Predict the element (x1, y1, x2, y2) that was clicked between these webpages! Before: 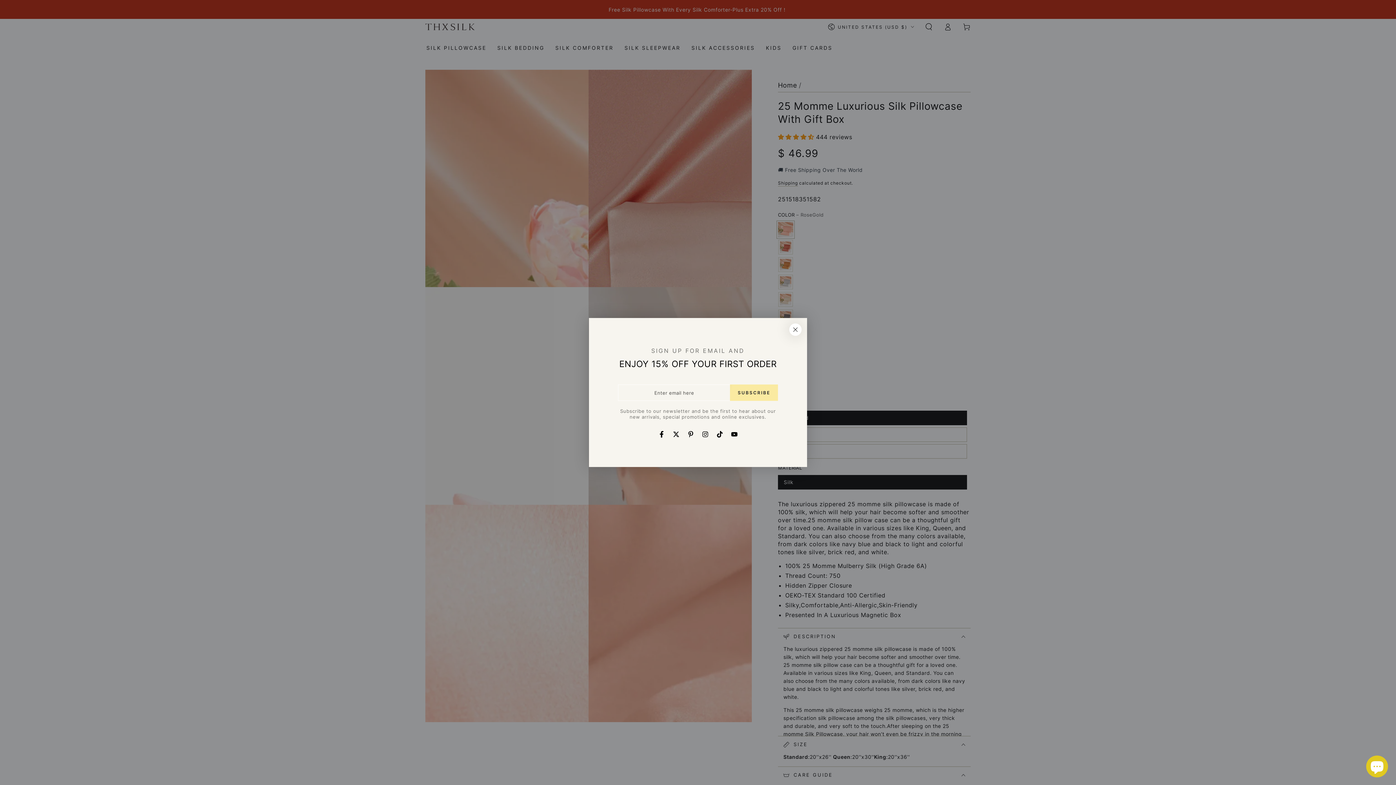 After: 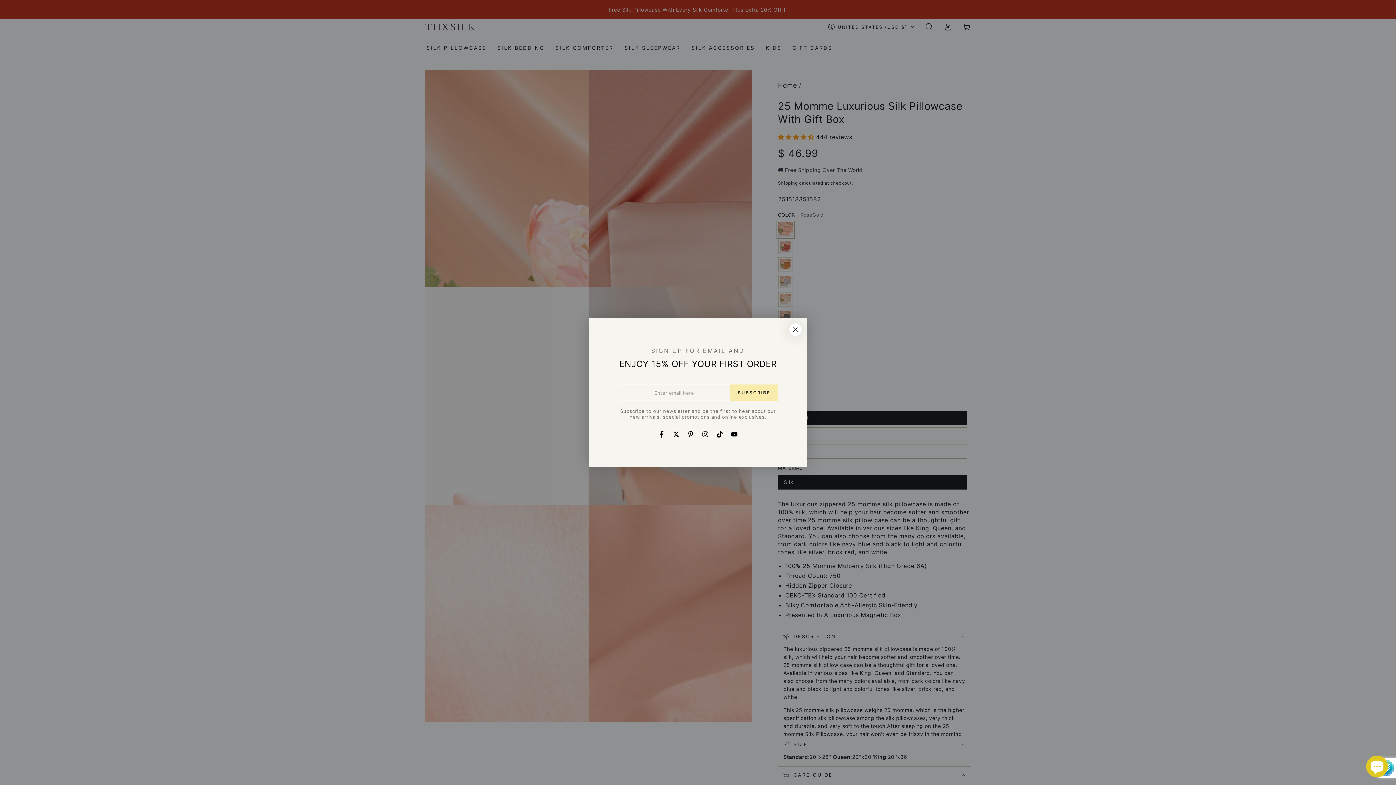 Action: bbox: (730, 384, 778, 401) label: SUBSCRIBE